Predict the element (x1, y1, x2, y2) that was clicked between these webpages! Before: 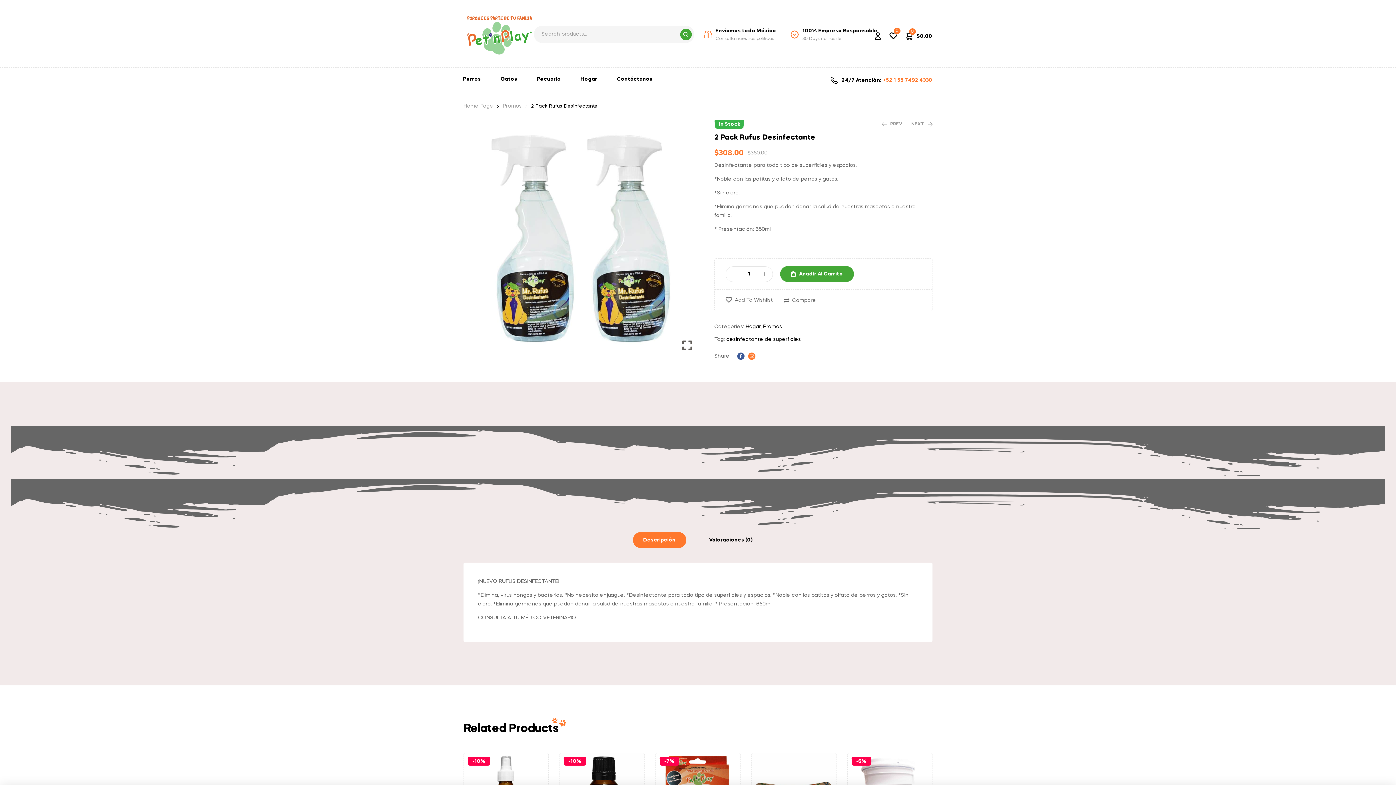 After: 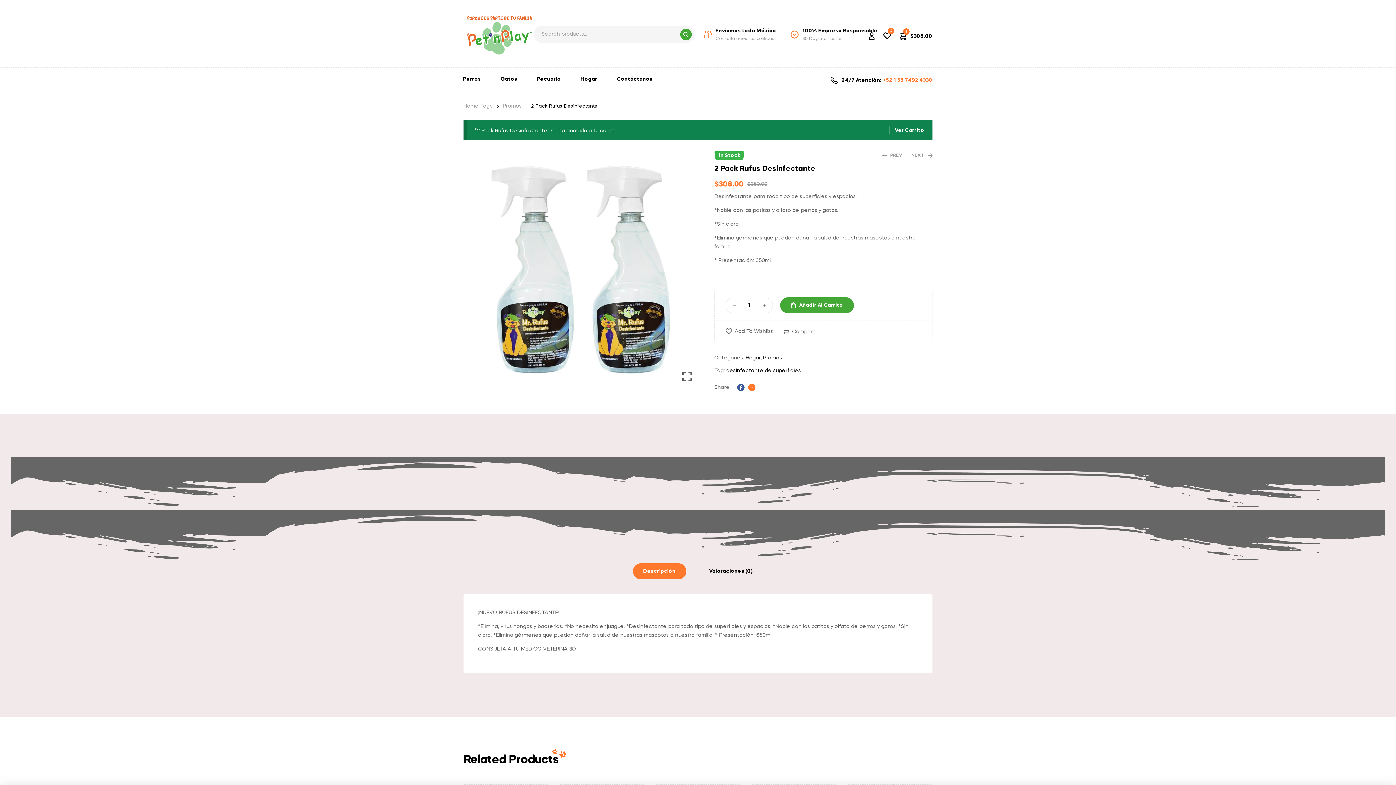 Action: bbox: (780, 266, 854, 282) label: Añadir Al Carrito